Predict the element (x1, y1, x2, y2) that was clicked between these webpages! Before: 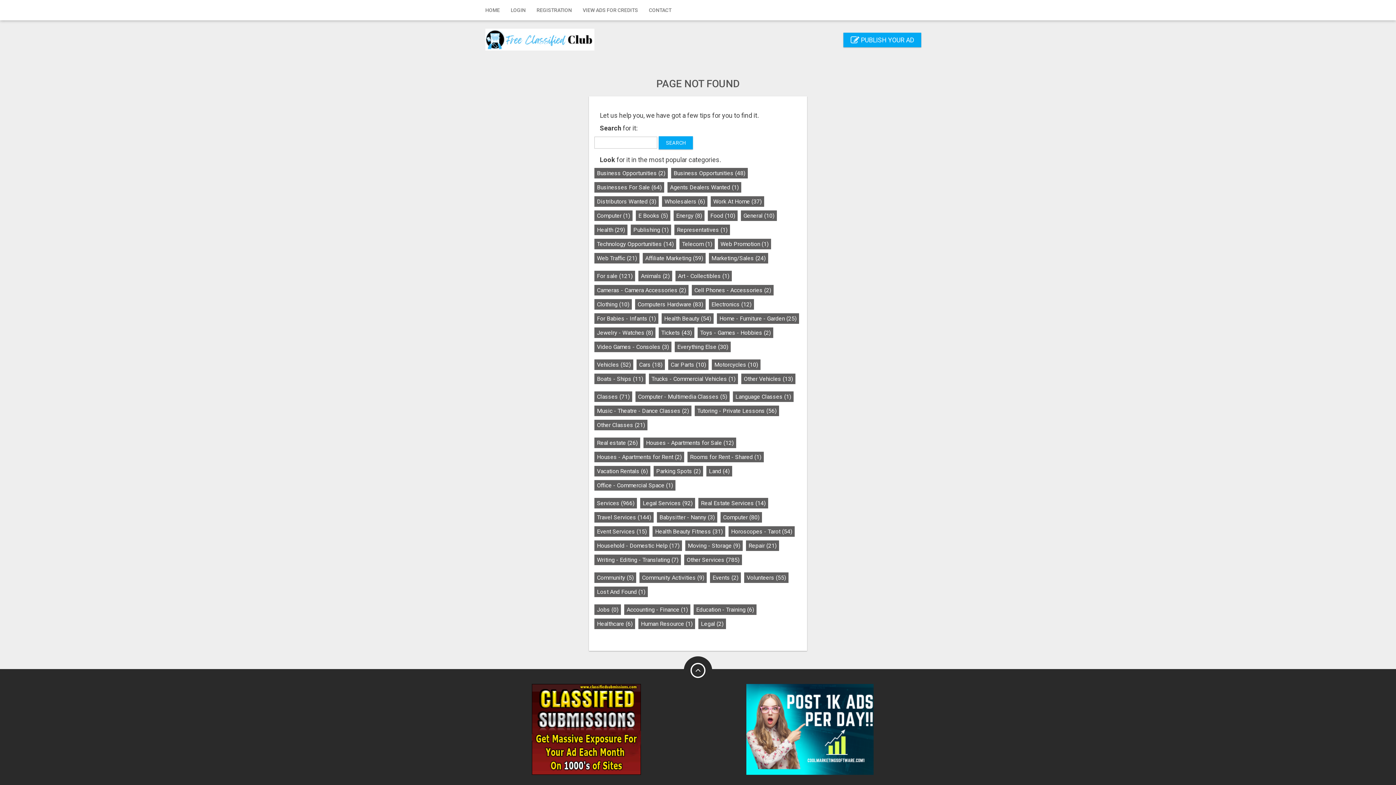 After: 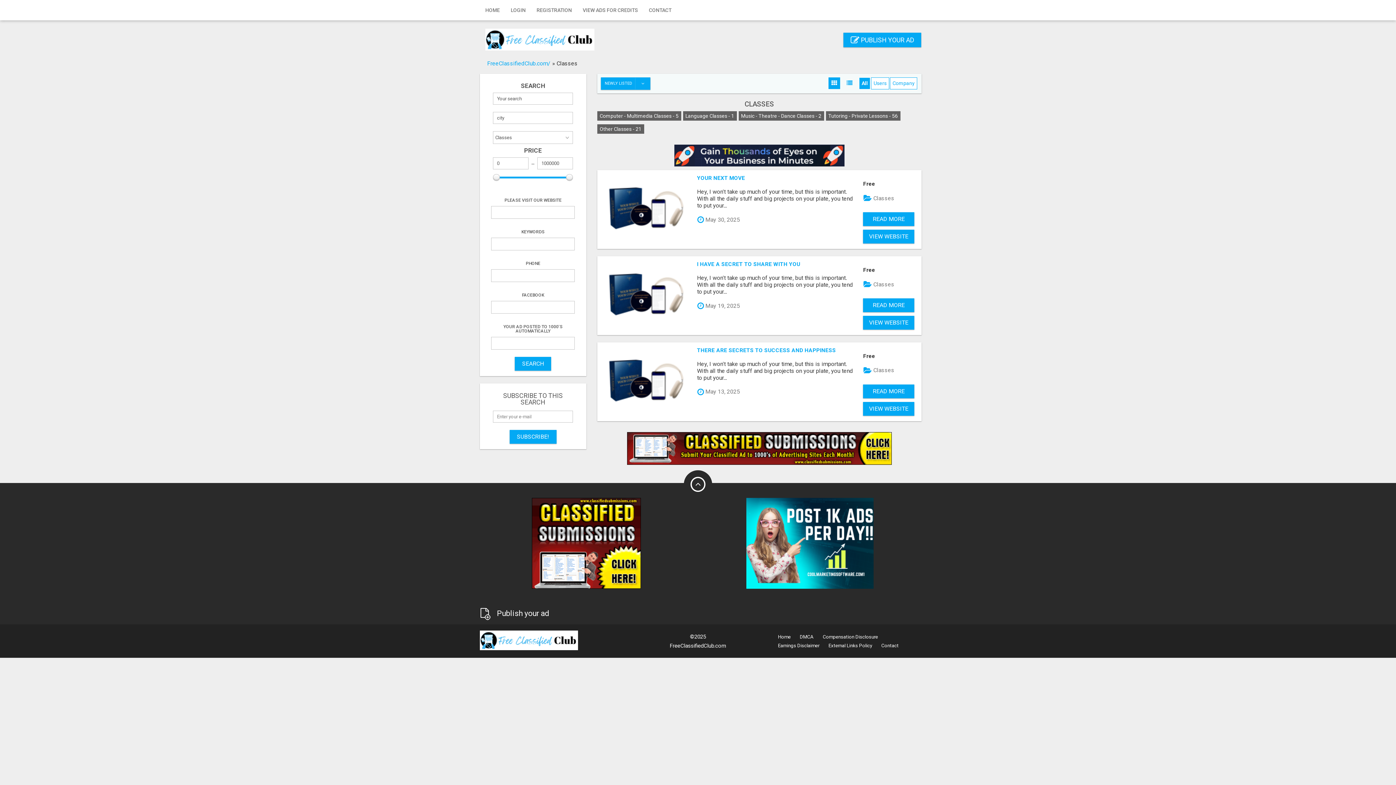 Action: bbox: (594, 391, 632, 402) label: Classes (71)